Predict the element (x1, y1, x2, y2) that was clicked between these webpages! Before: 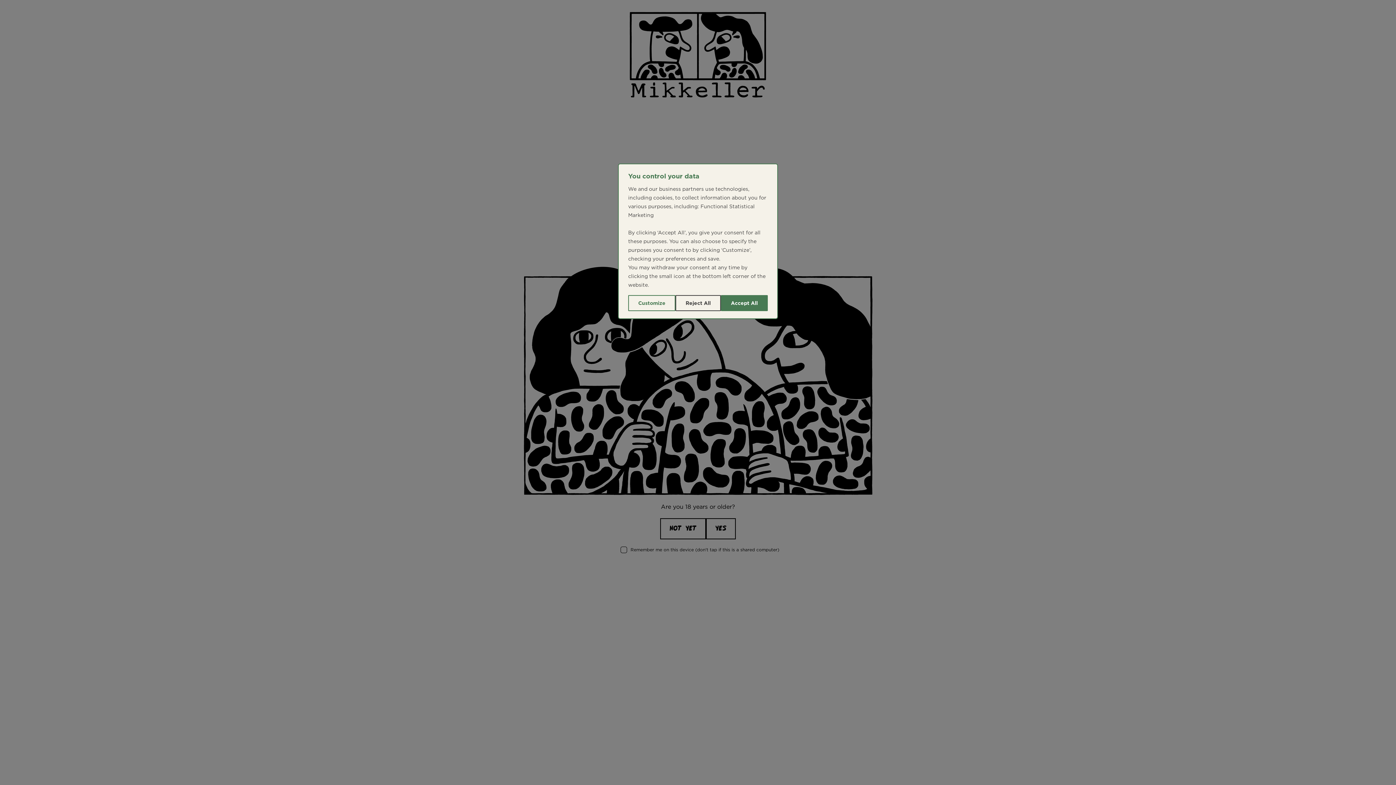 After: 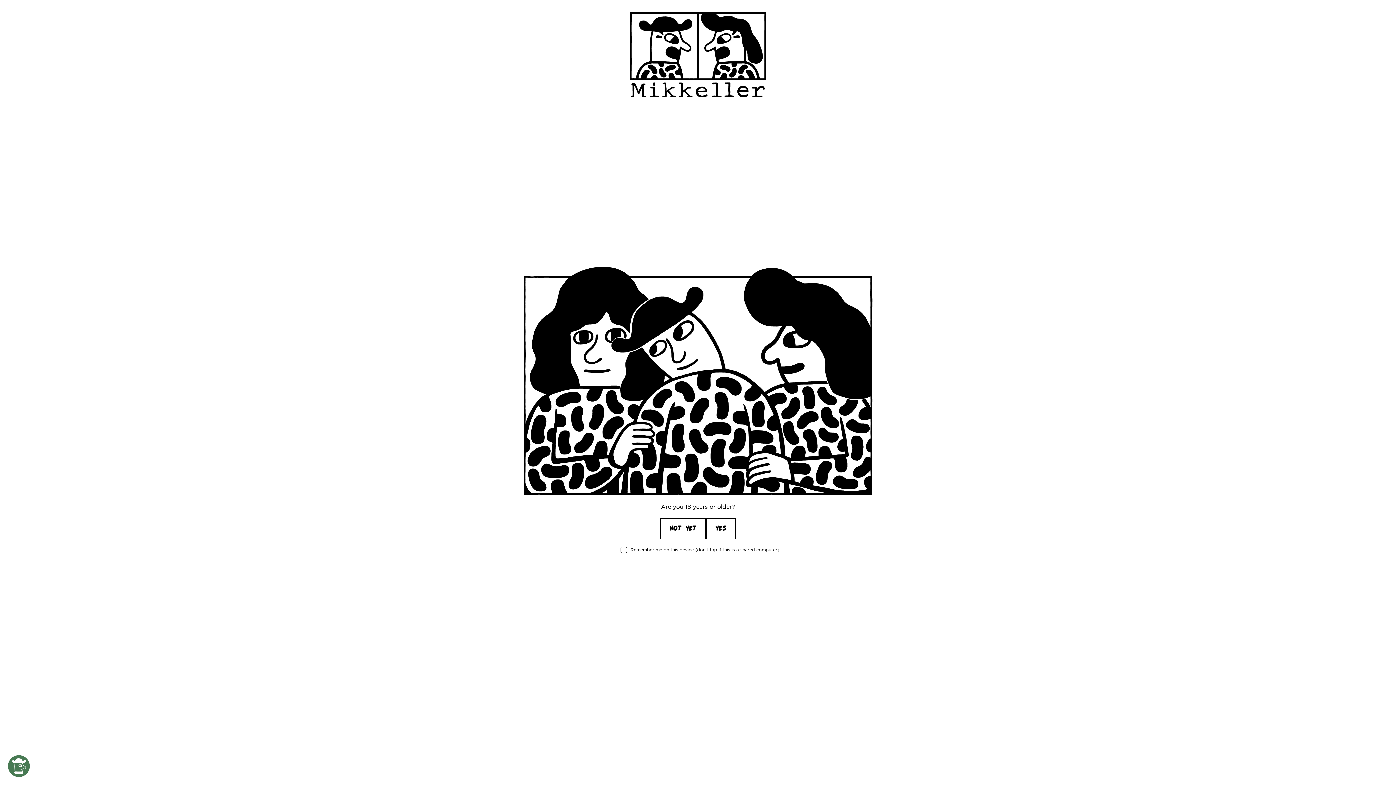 Action: bbox: (675, 295, 720, 311) label: Reject All